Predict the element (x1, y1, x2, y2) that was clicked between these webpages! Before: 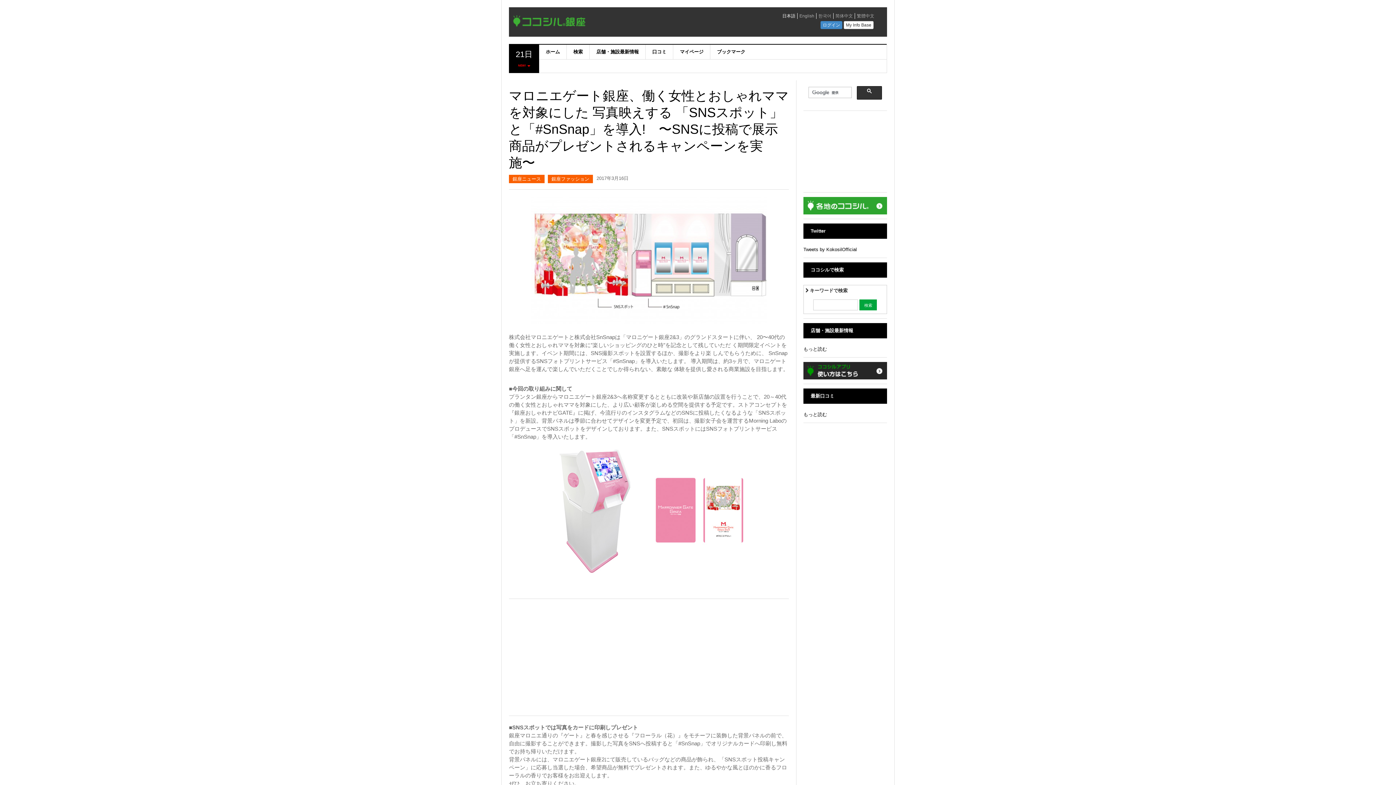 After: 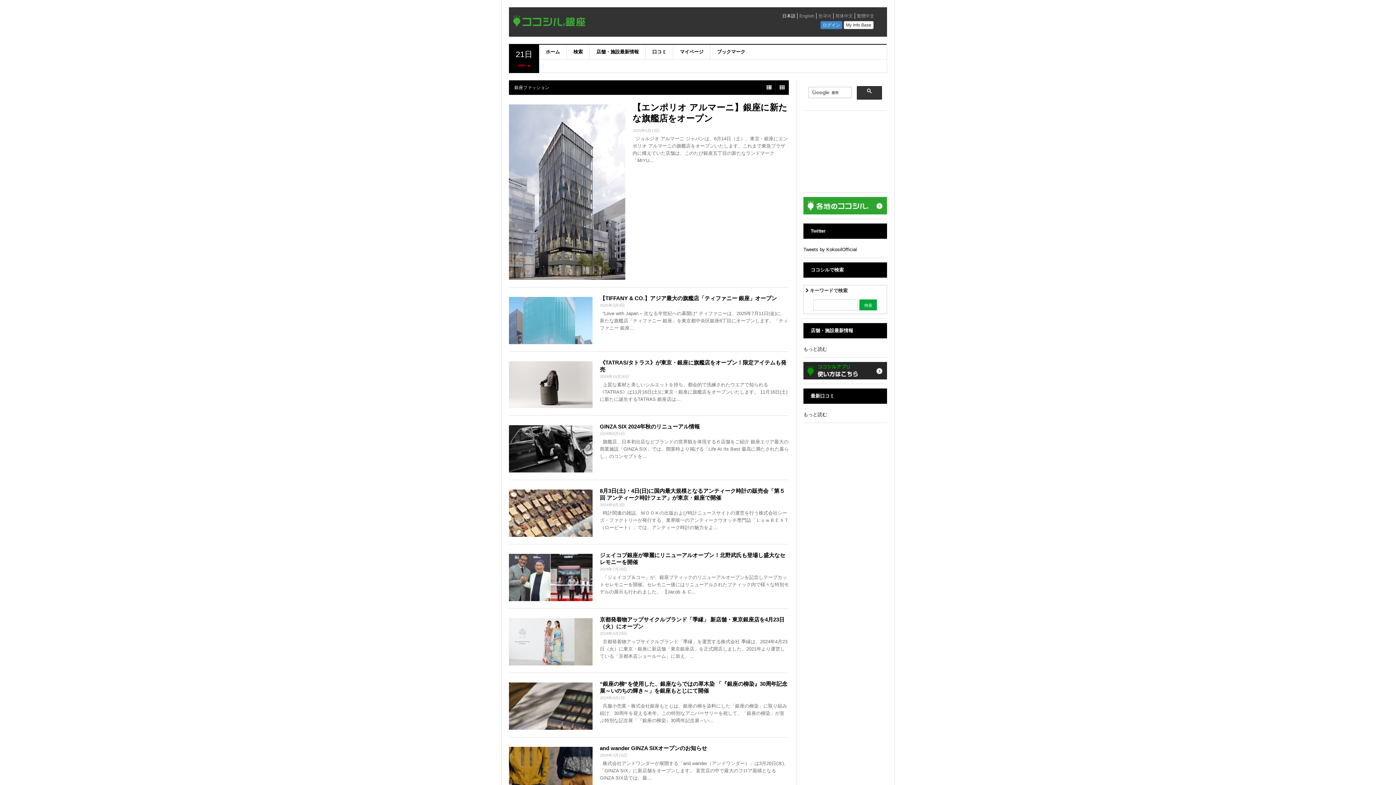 Action: label: 銀座ファッション bbox: (551, 176, 589, 181)